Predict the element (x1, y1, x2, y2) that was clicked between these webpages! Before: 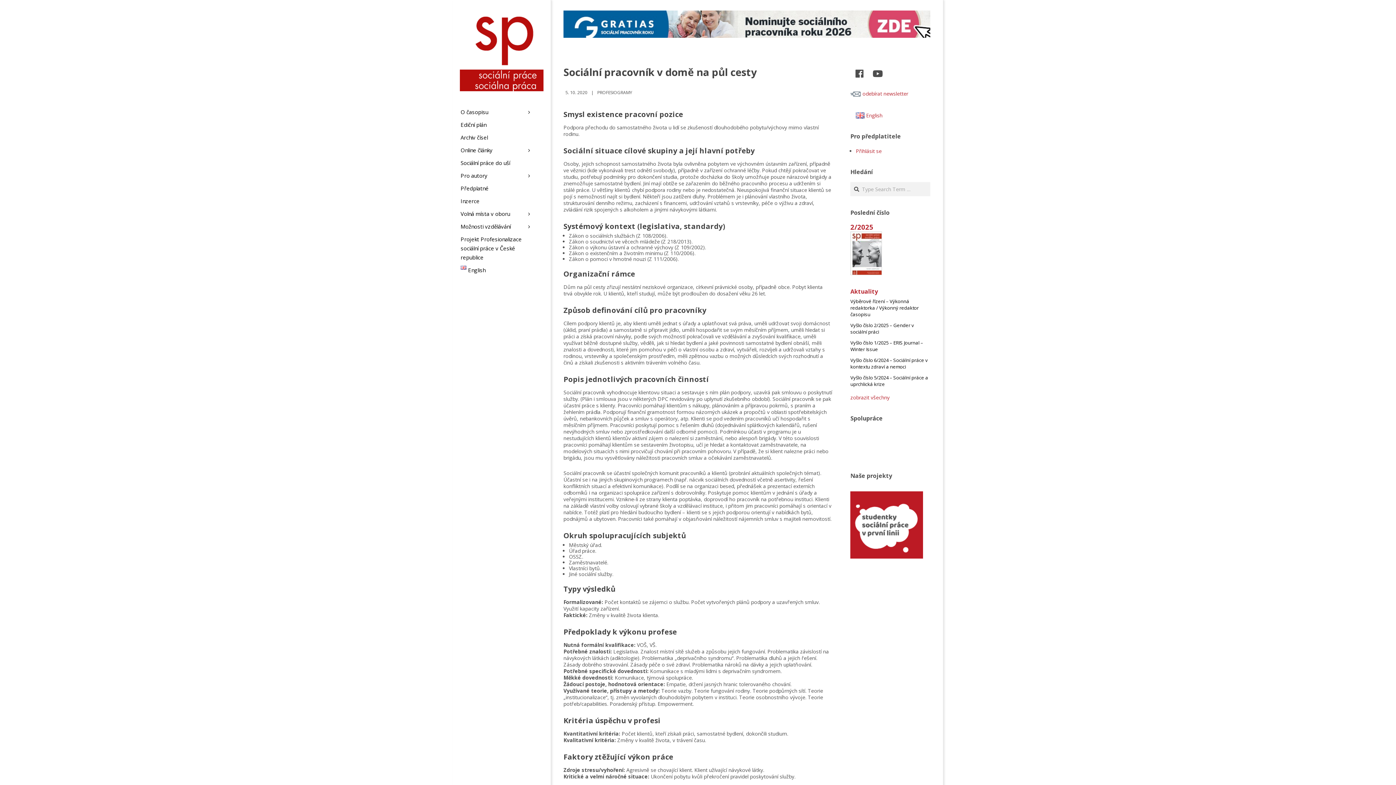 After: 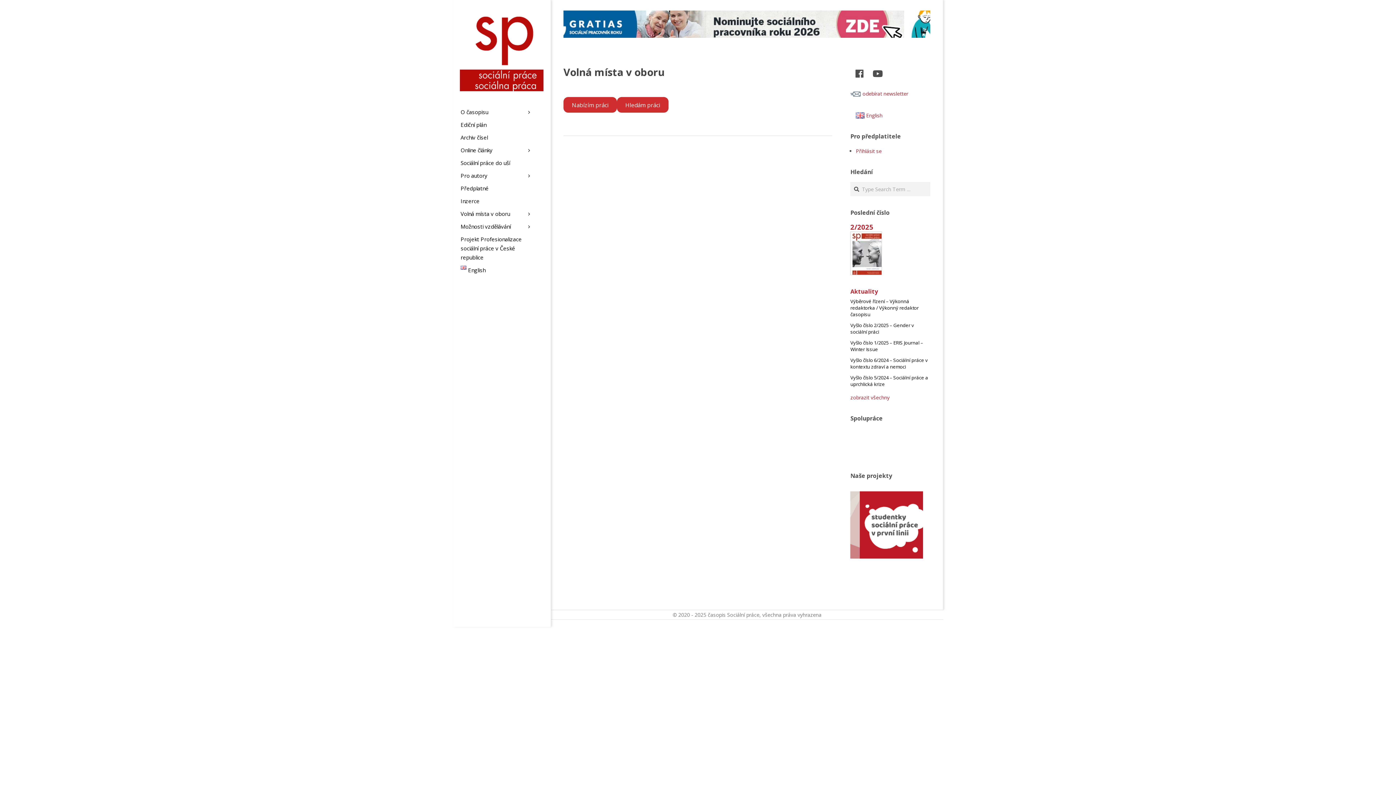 Action: label: Volná místa v oboru bbox: (452, 207, 541, 220)